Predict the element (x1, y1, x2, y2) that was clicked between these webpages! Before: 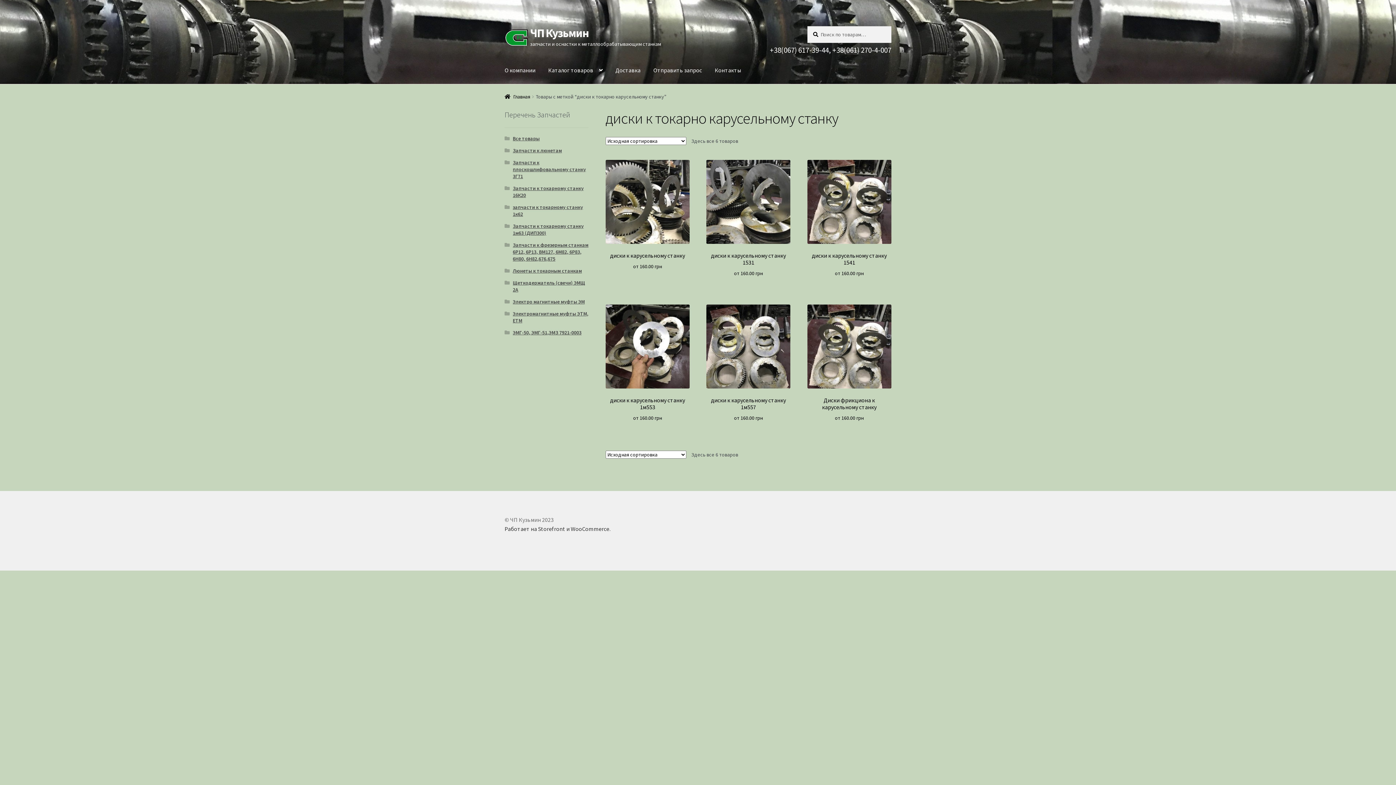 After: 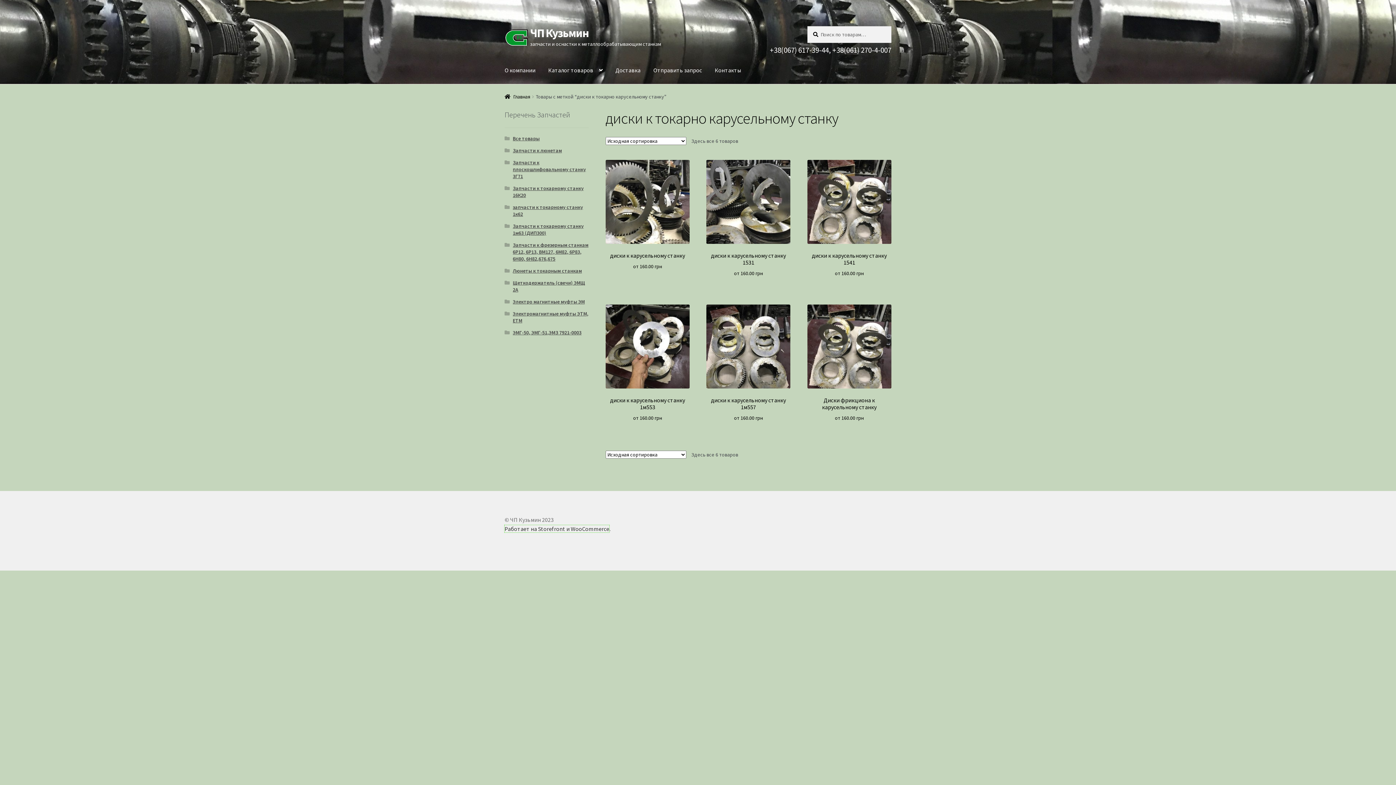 Action: label: Работает на Storefront и WooCommerce bbox: (504, 525, 609, 532)